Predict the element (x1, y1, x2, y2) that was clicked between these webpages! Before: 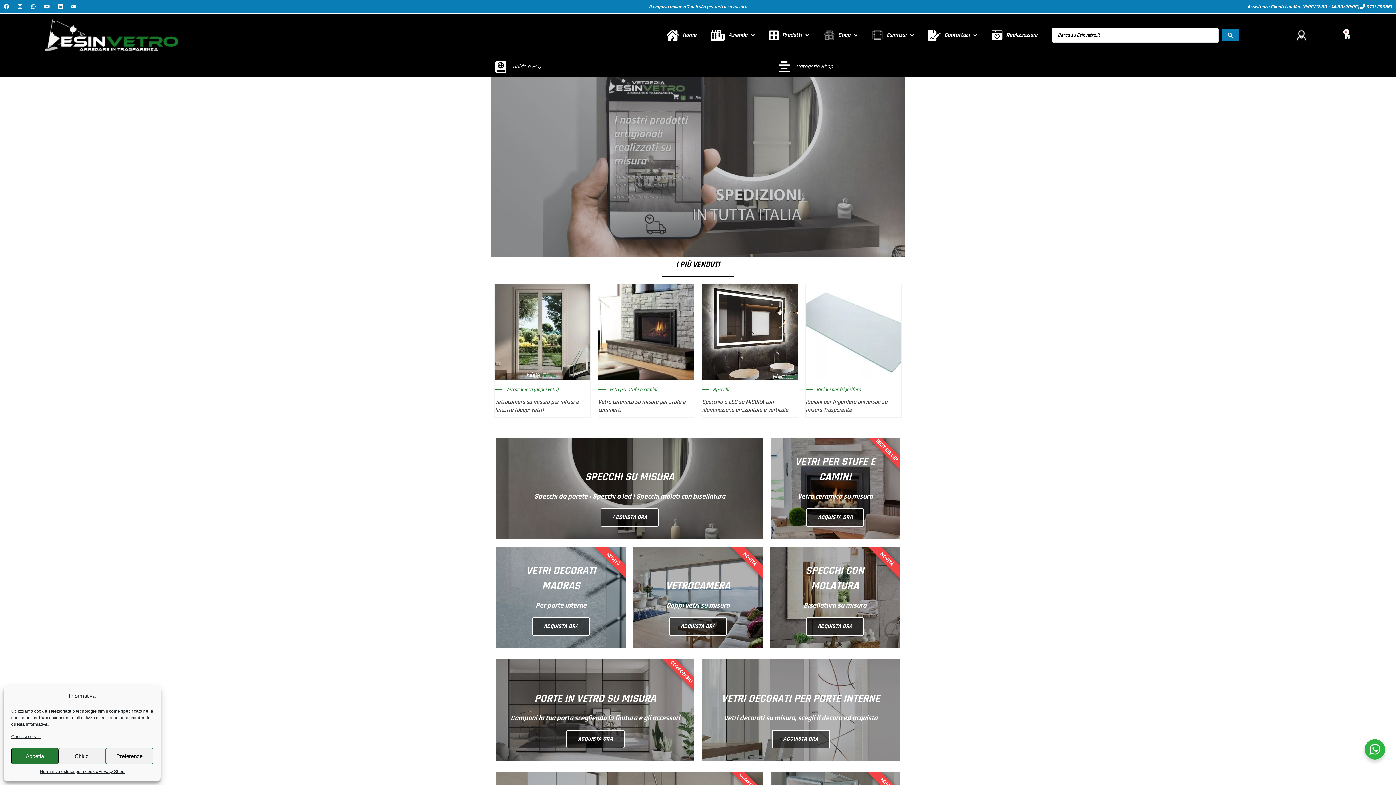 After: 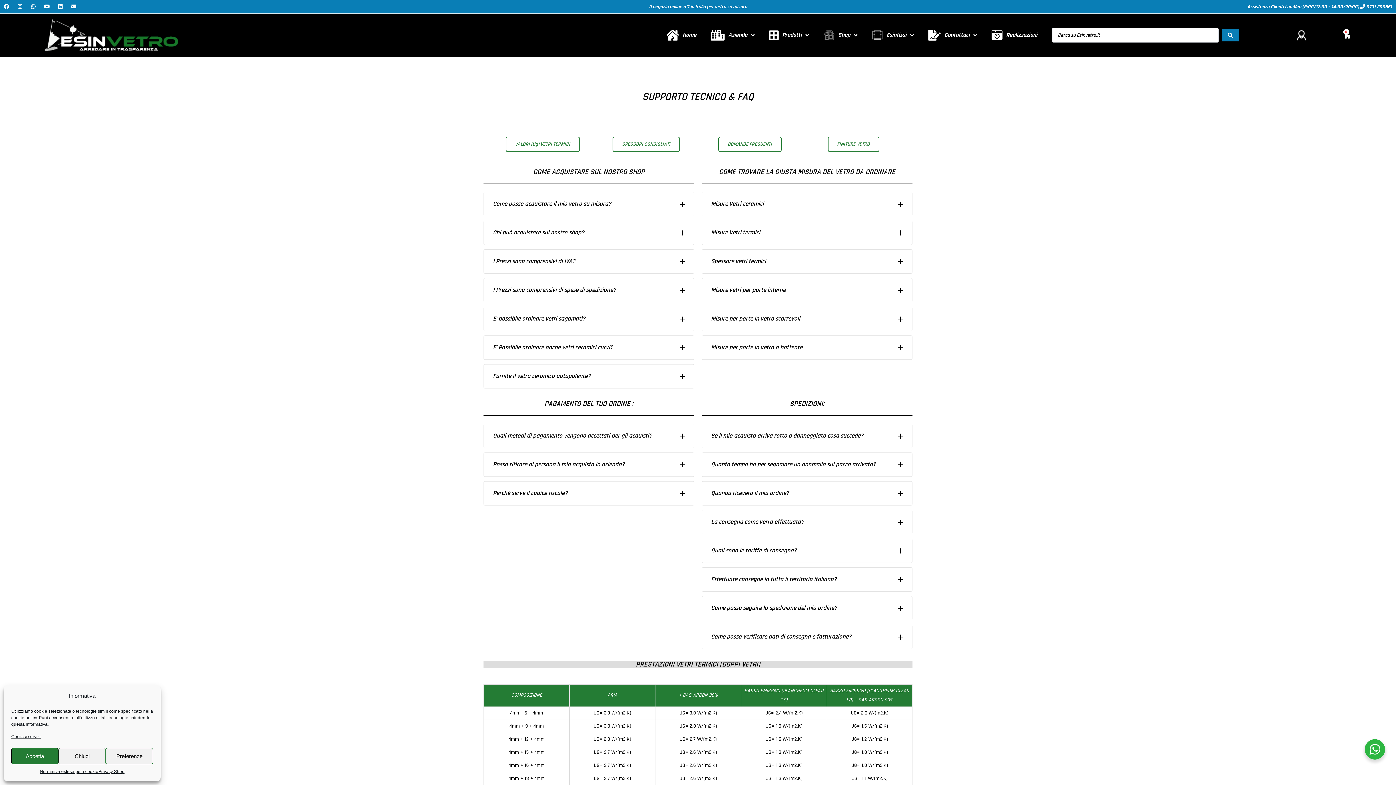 Action: label: Guide e FAQ bbox: (512, 62, 541, 70)